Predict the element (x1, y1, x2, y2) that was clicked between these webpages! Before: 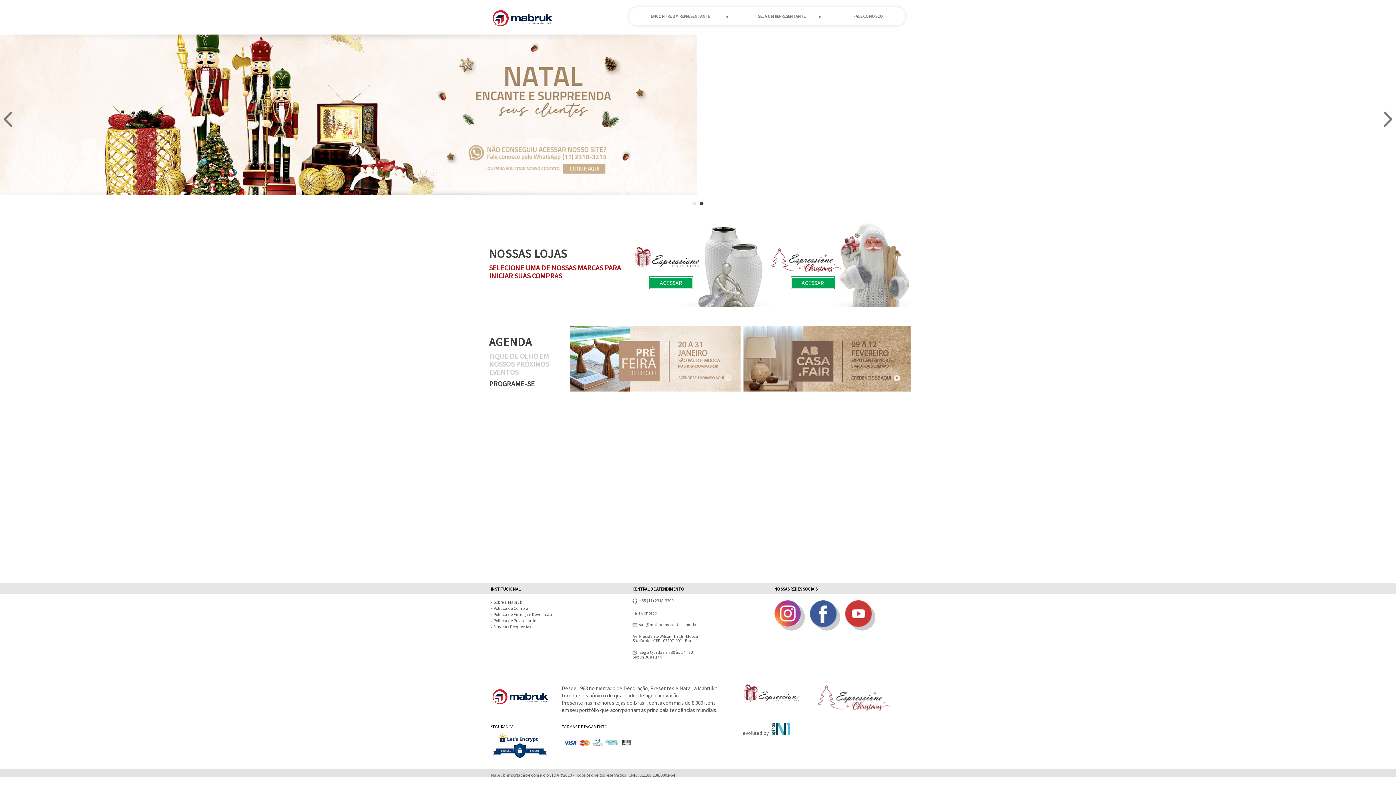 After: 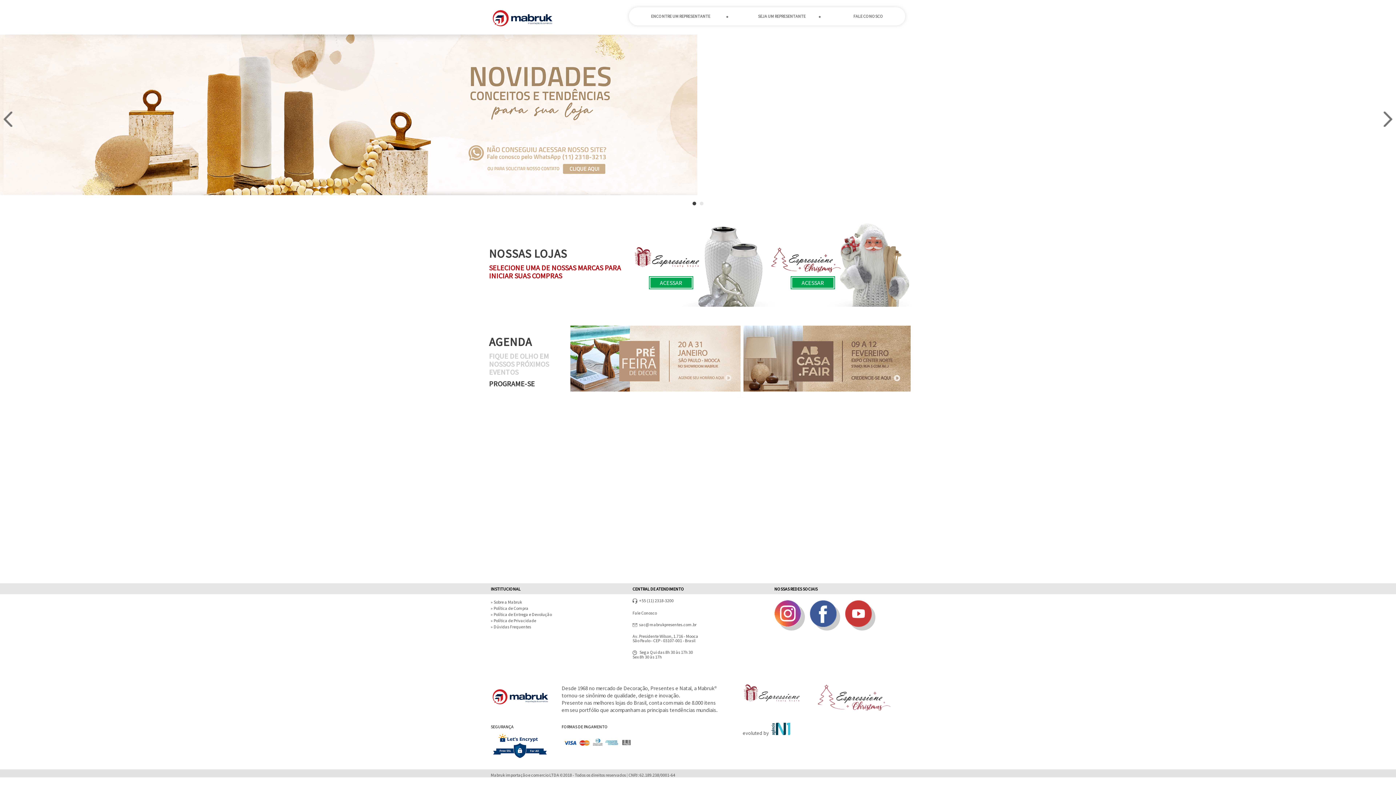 Action: label: 2 of 2 bbox: (700, 201, 703, 205)